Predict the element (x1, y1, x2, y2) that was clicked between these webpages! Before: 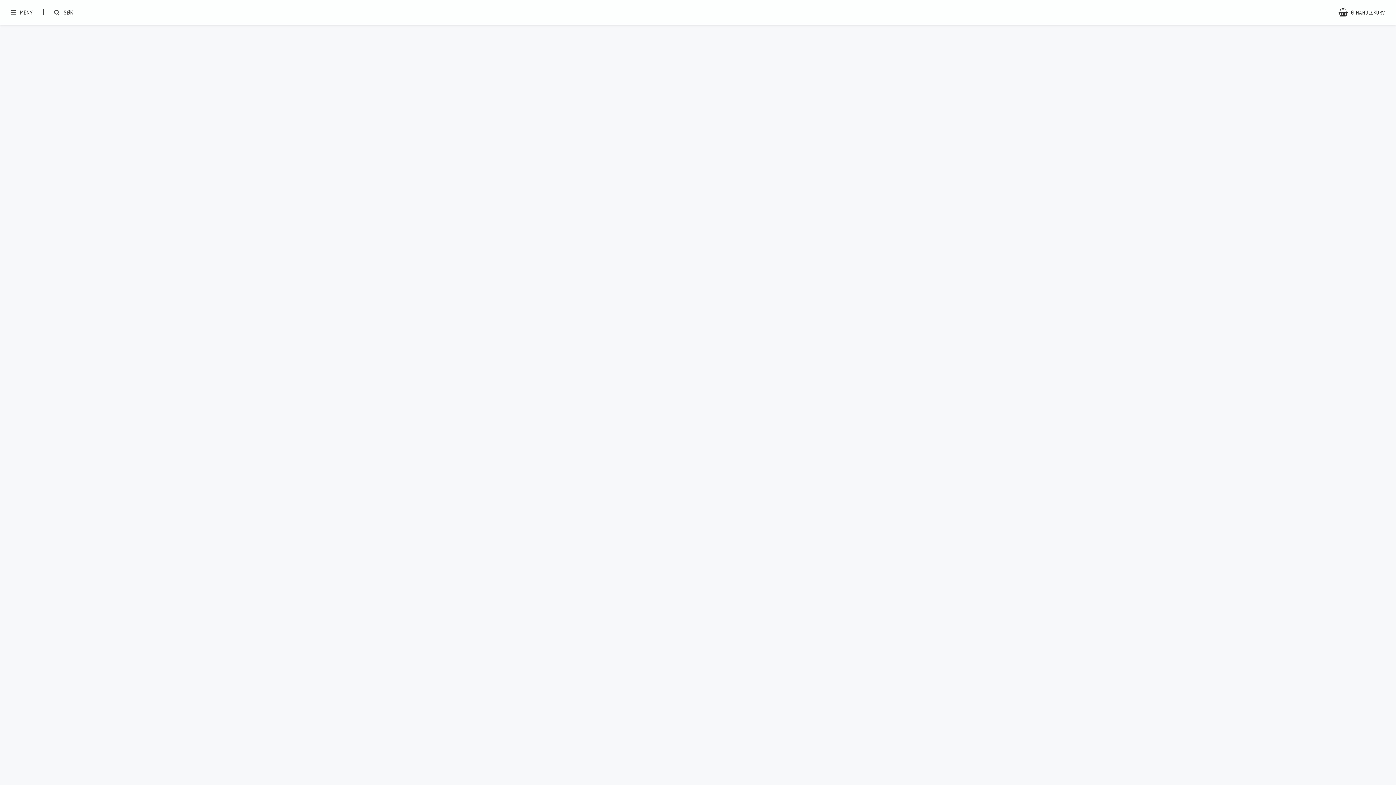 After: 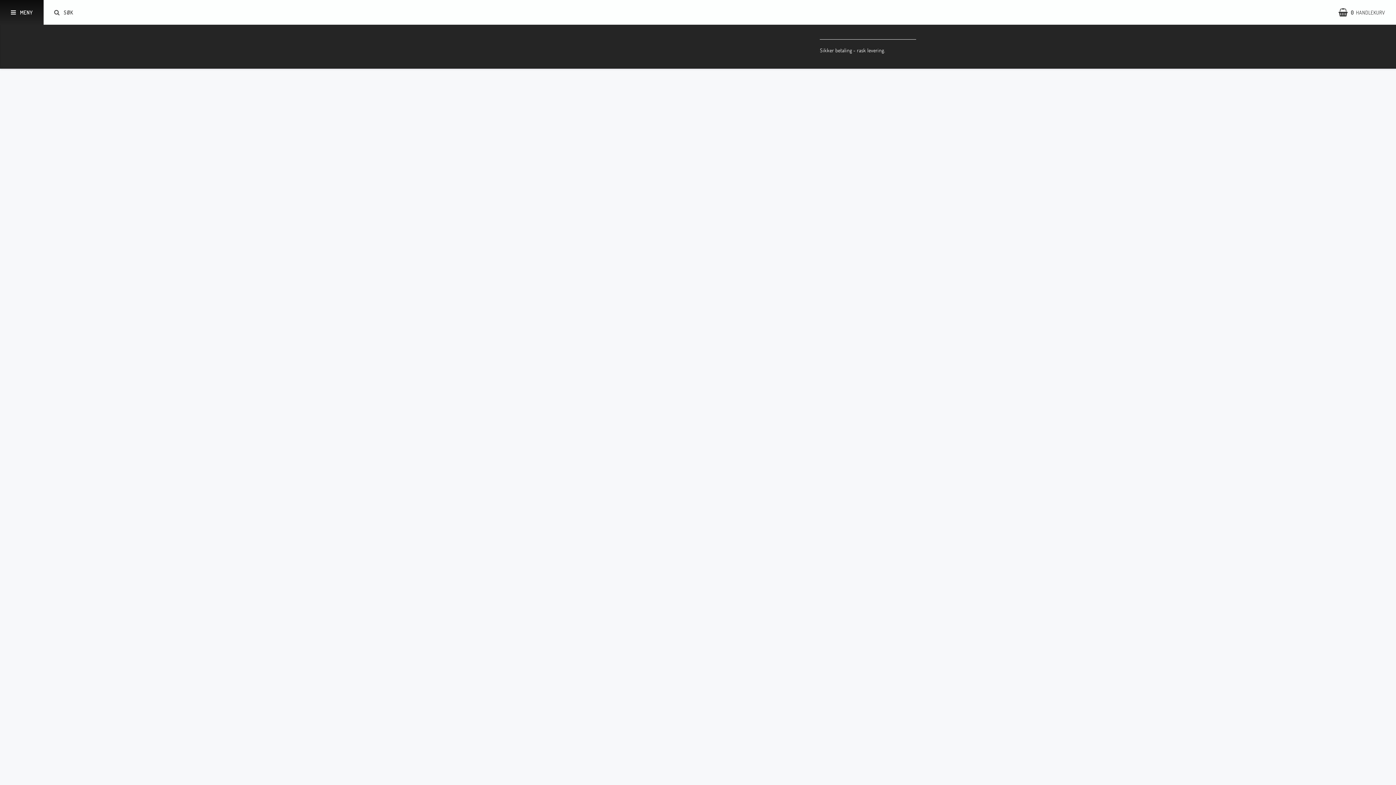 Action: bbox: (0, 0, 43, 24) label: MENY